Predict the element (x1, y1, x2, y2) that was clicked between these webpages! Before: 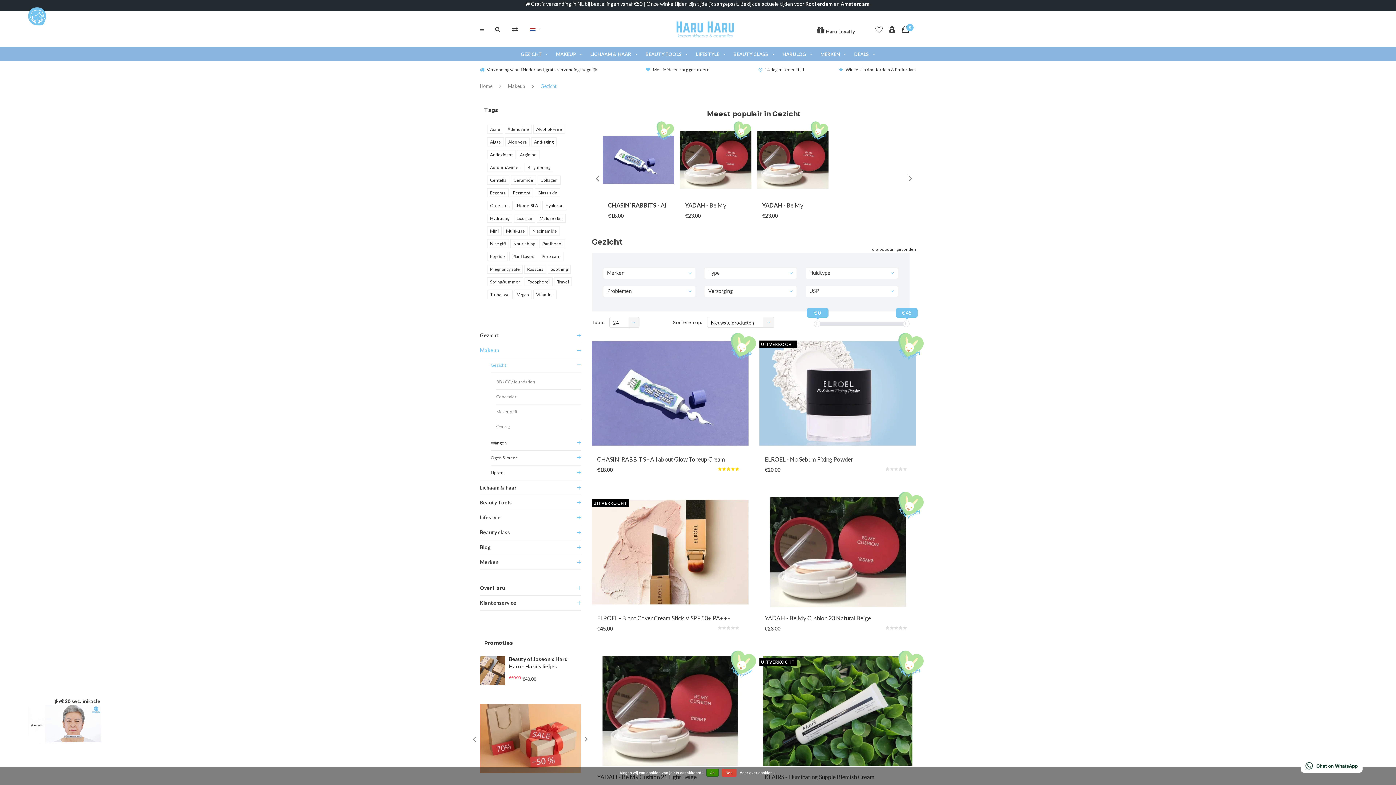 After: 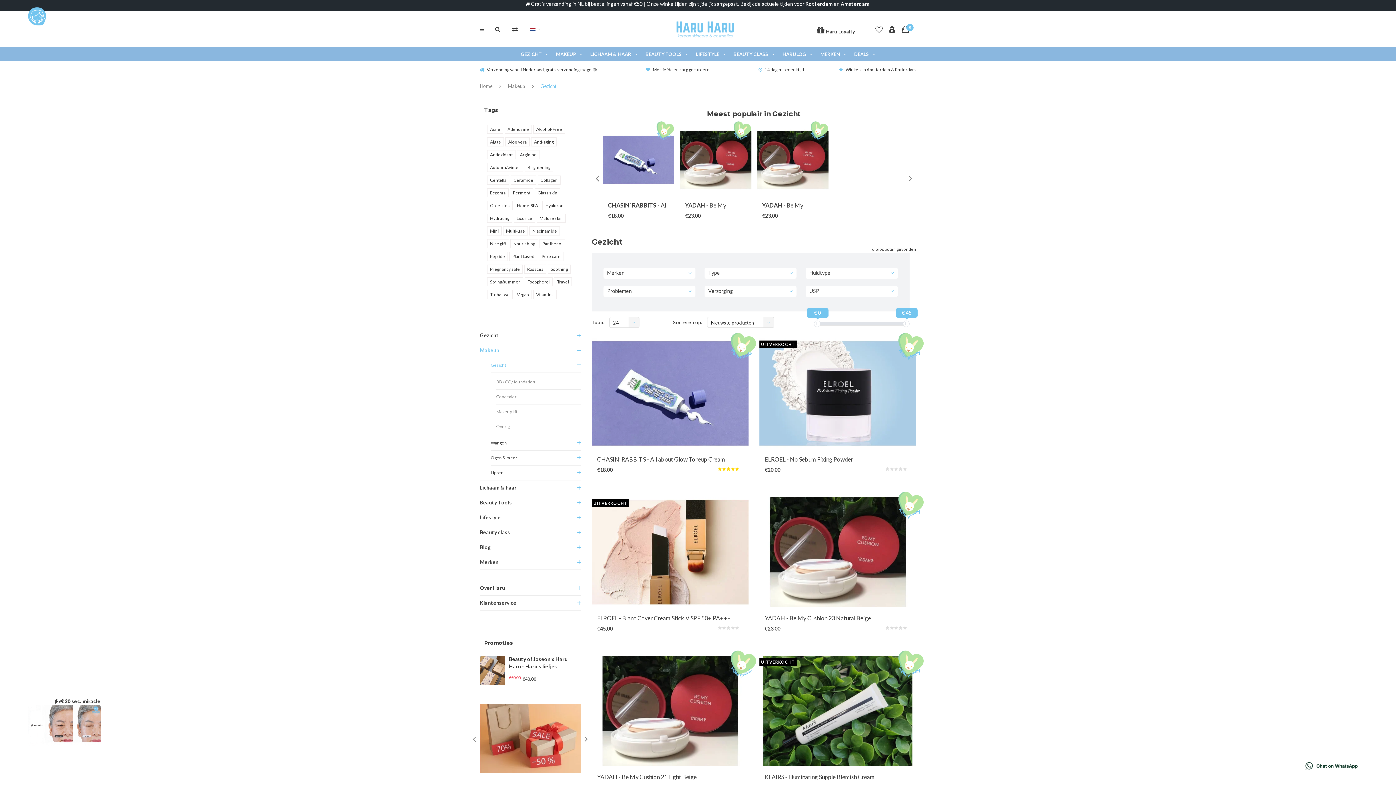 Action: bbox: (706, 769, 718, 777) label: Ja